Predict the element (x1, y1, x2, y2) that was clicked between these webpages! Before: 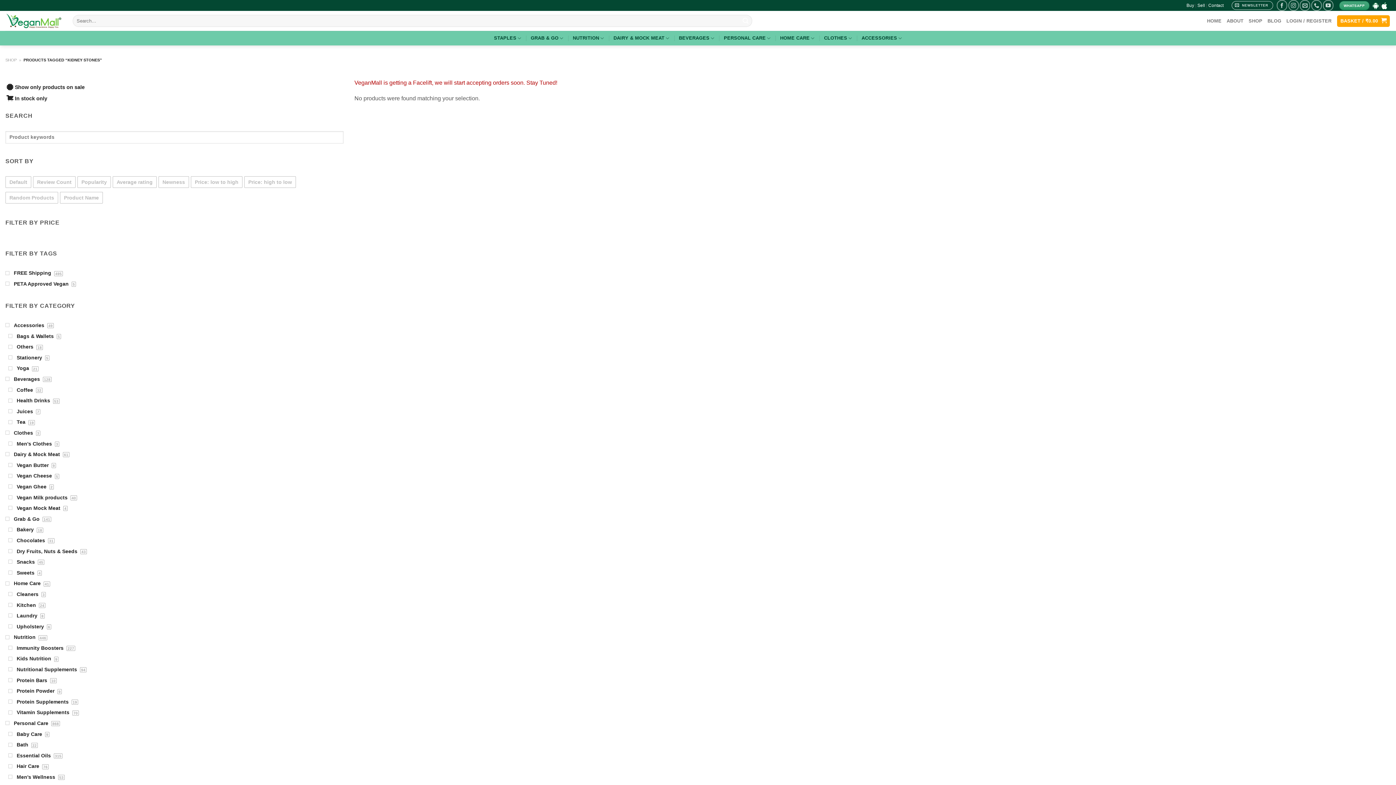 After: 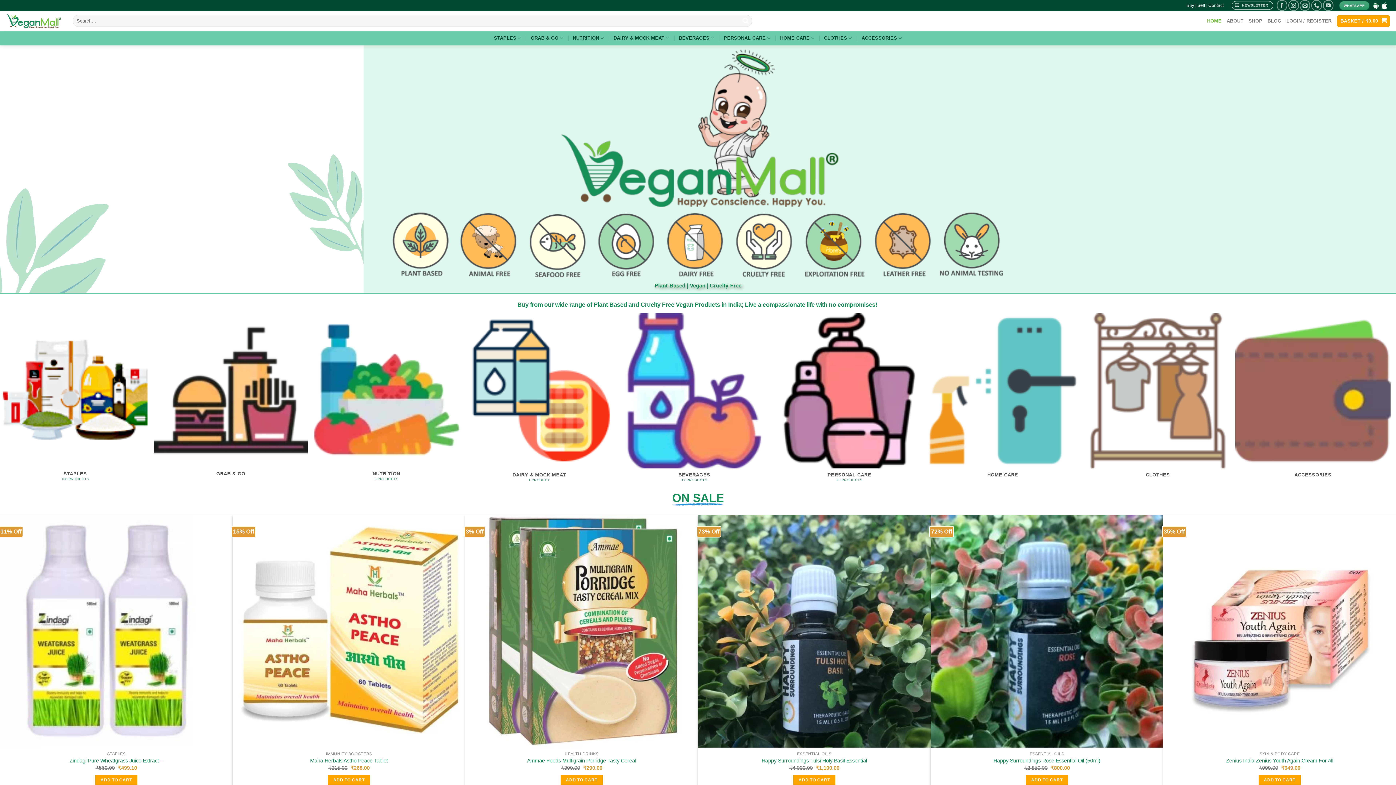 Action: bbox: (1207, 15, 1221, 26) label: HOME